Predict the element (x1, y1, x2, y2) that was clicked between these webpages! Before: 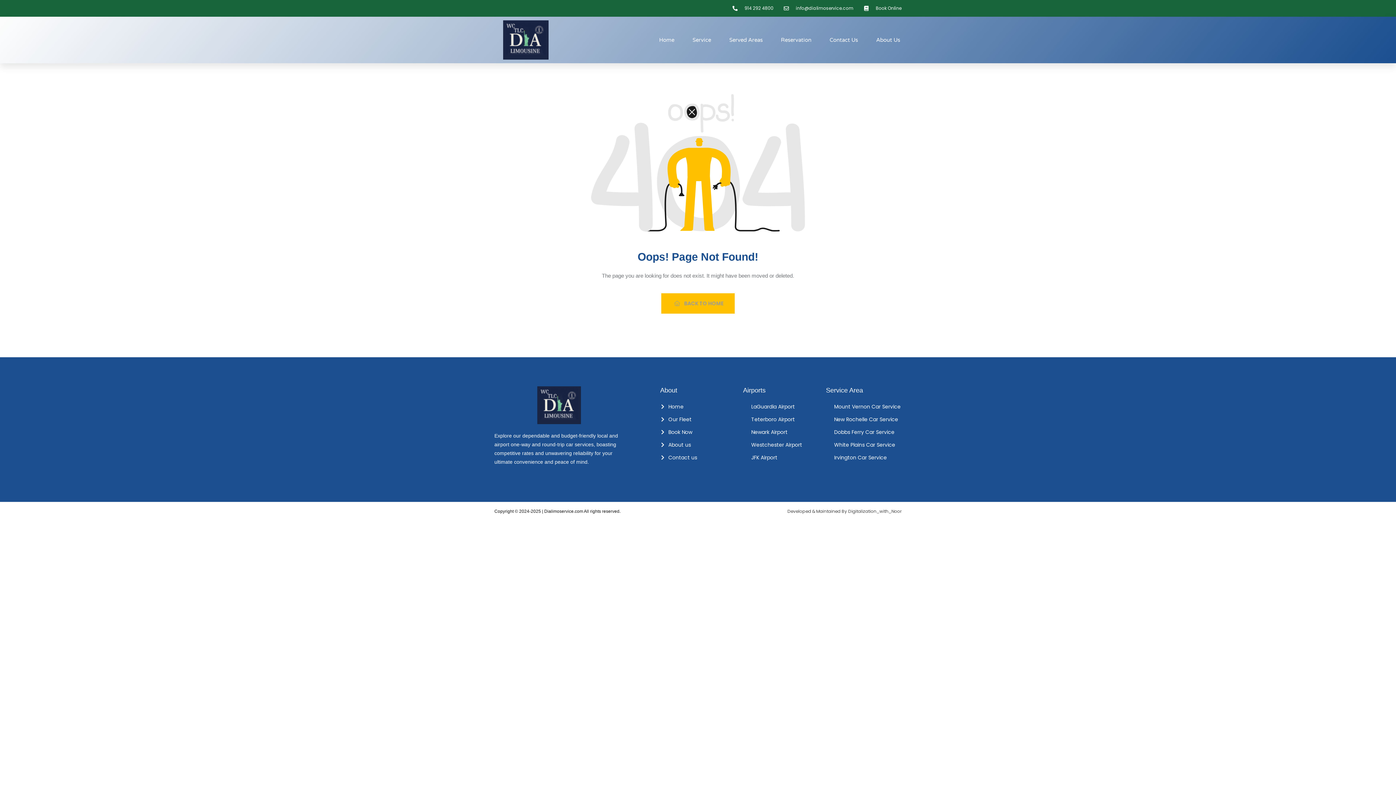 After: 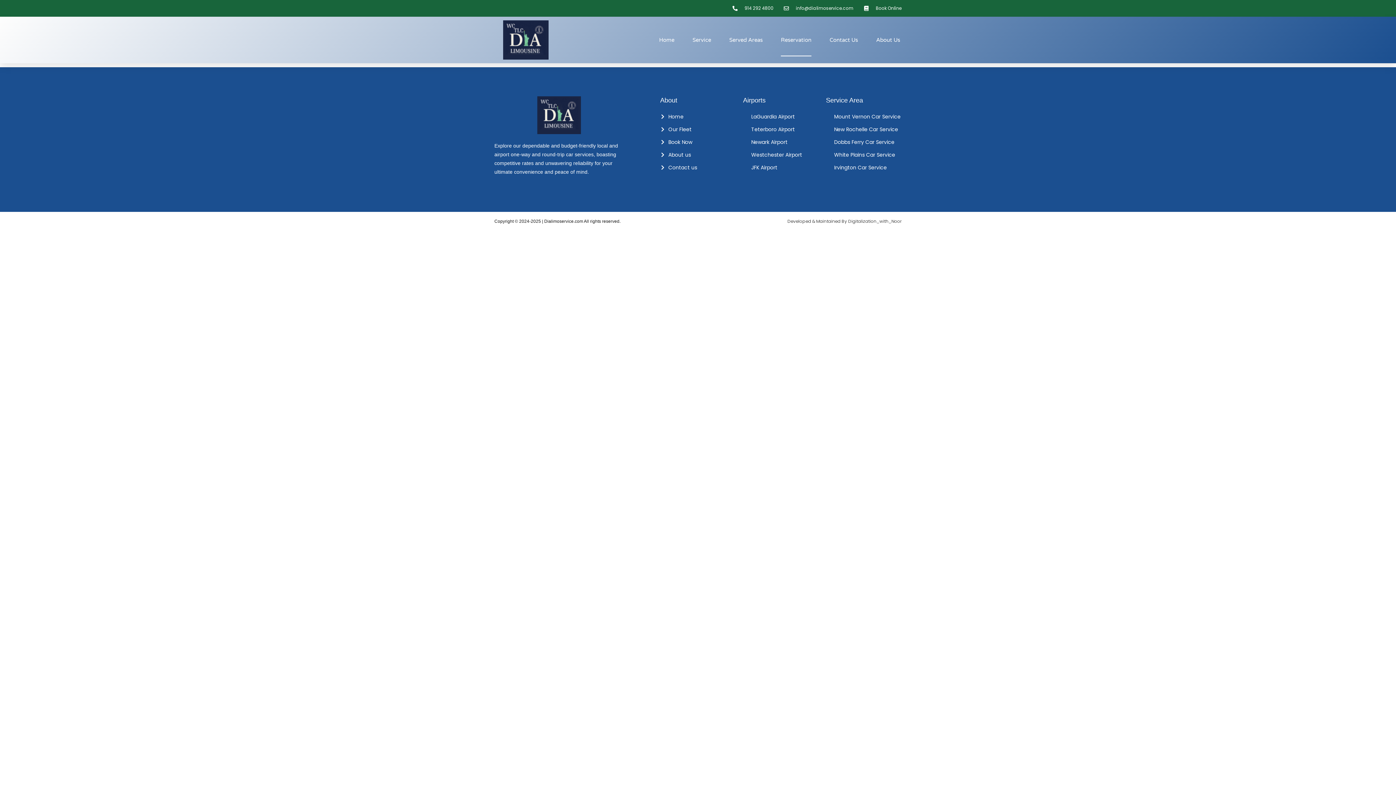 Action: label: Book Online bbox: (863, 3, 901, 13)